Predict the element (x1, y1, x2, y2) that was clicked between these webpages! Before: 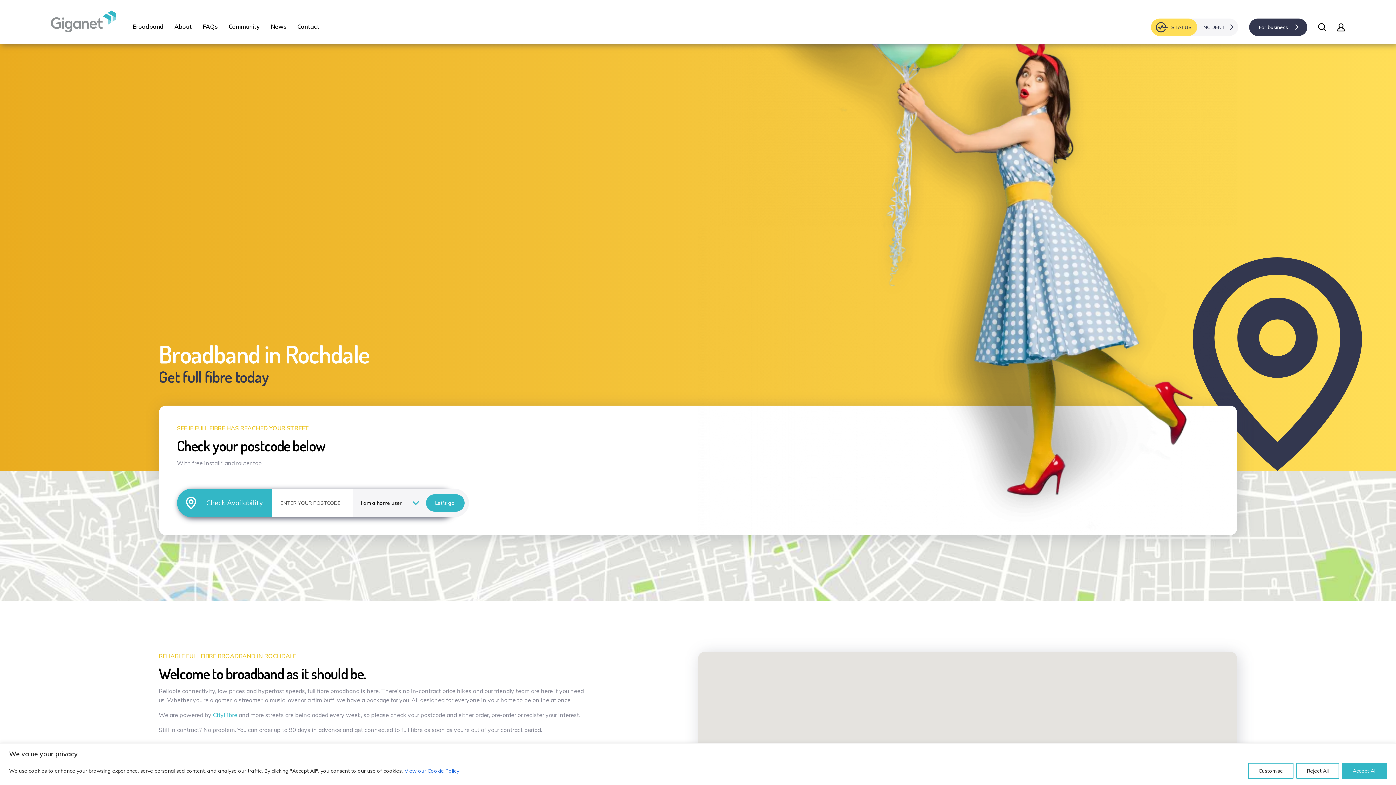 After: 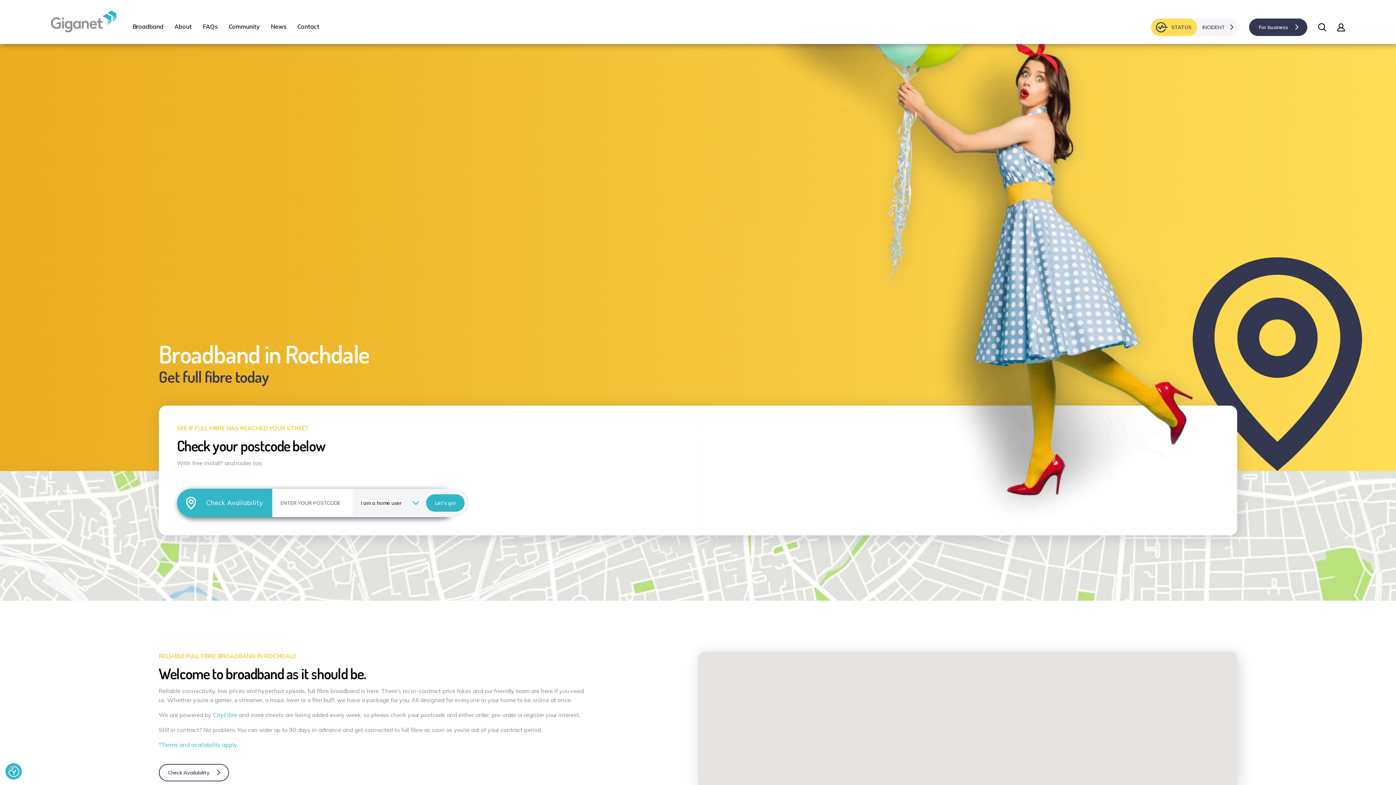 Action: label: Accept All bbox: (1342, 763, 1387, 779)